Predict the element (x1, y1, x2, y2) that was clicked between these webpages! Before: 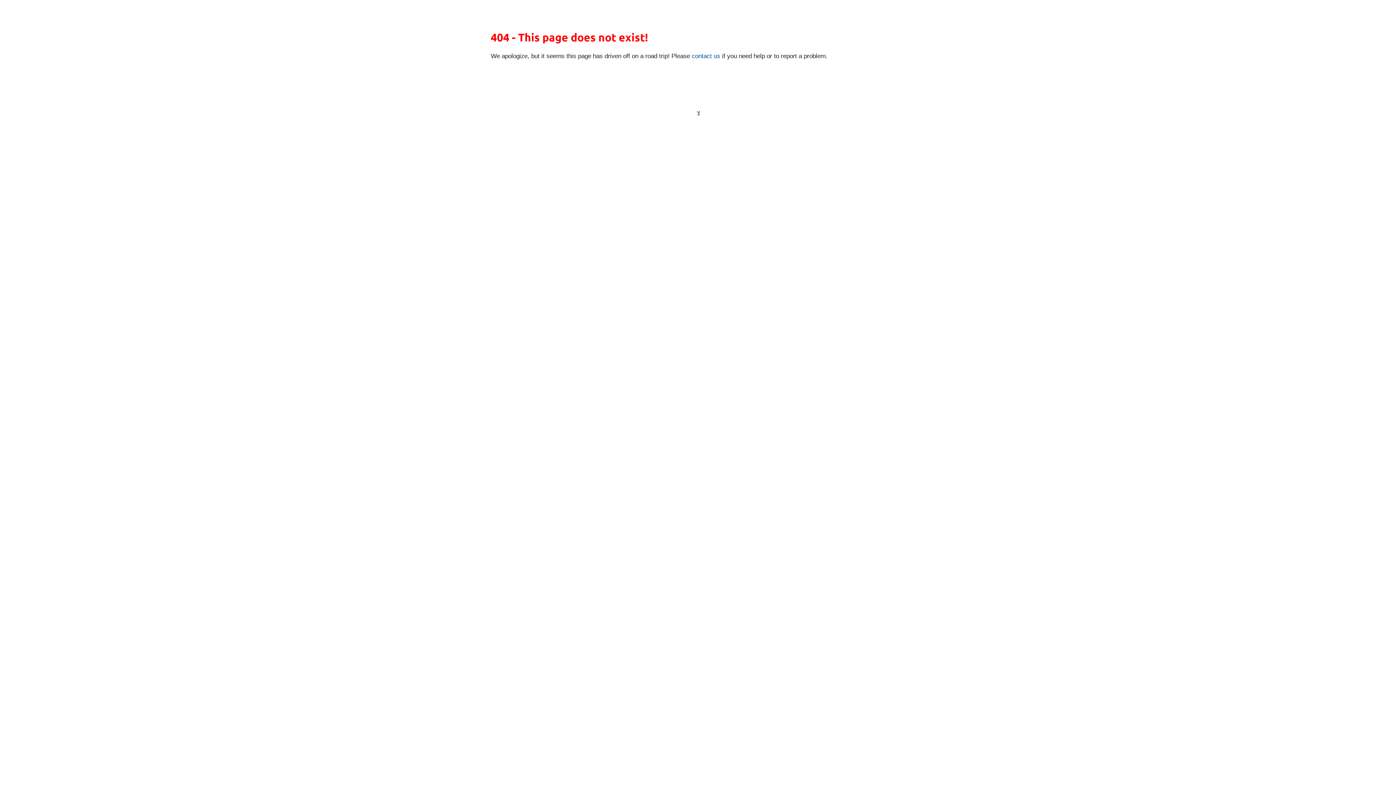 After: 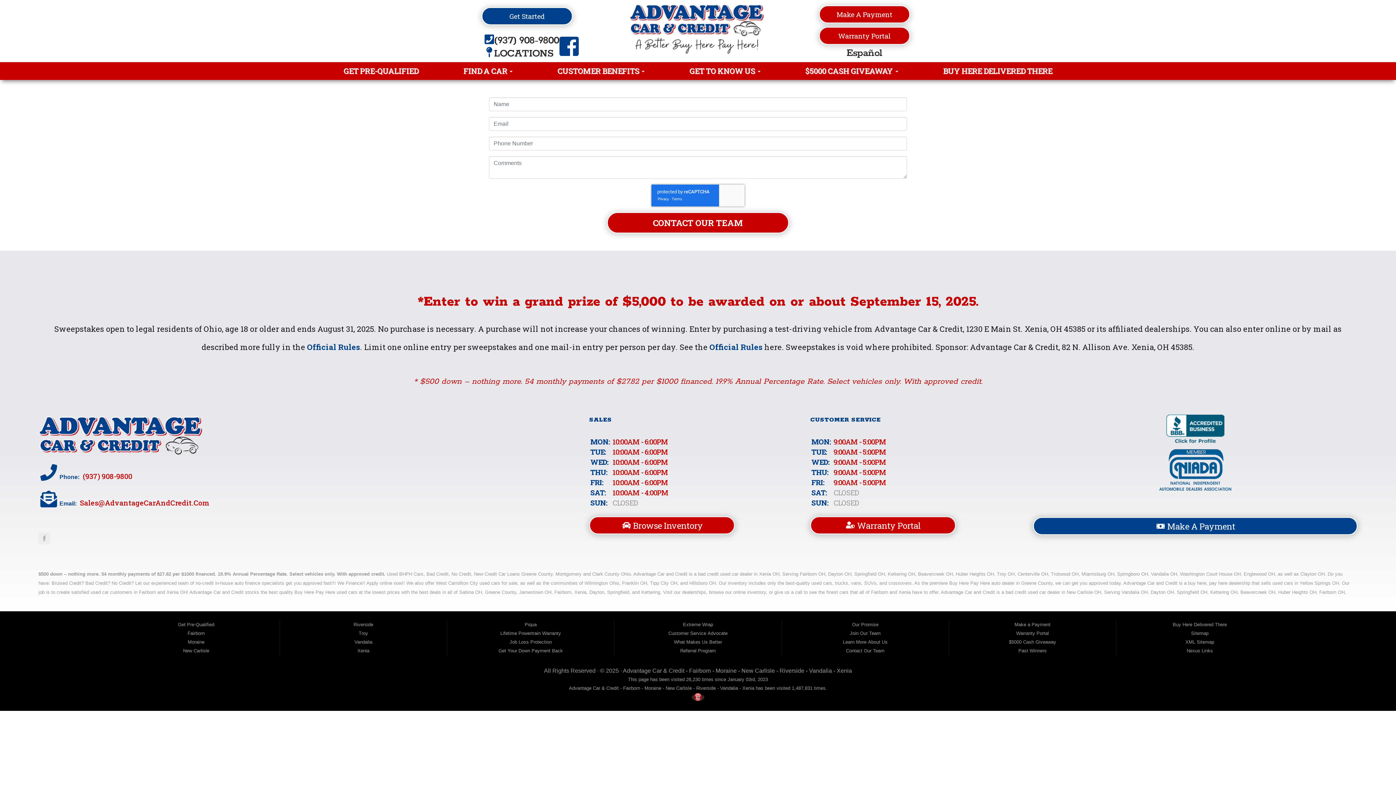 Action: bbox: (692, 52, 720, 59) label: contact us